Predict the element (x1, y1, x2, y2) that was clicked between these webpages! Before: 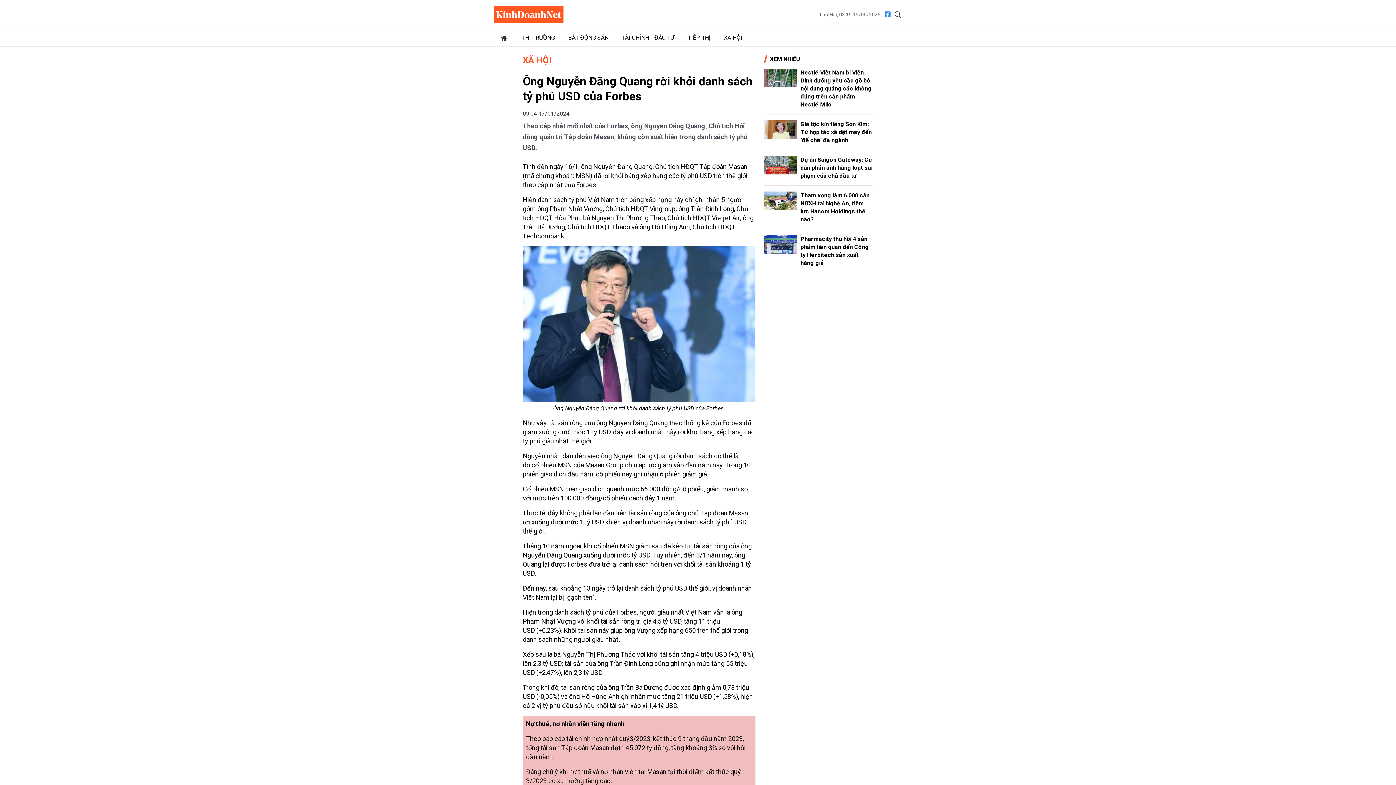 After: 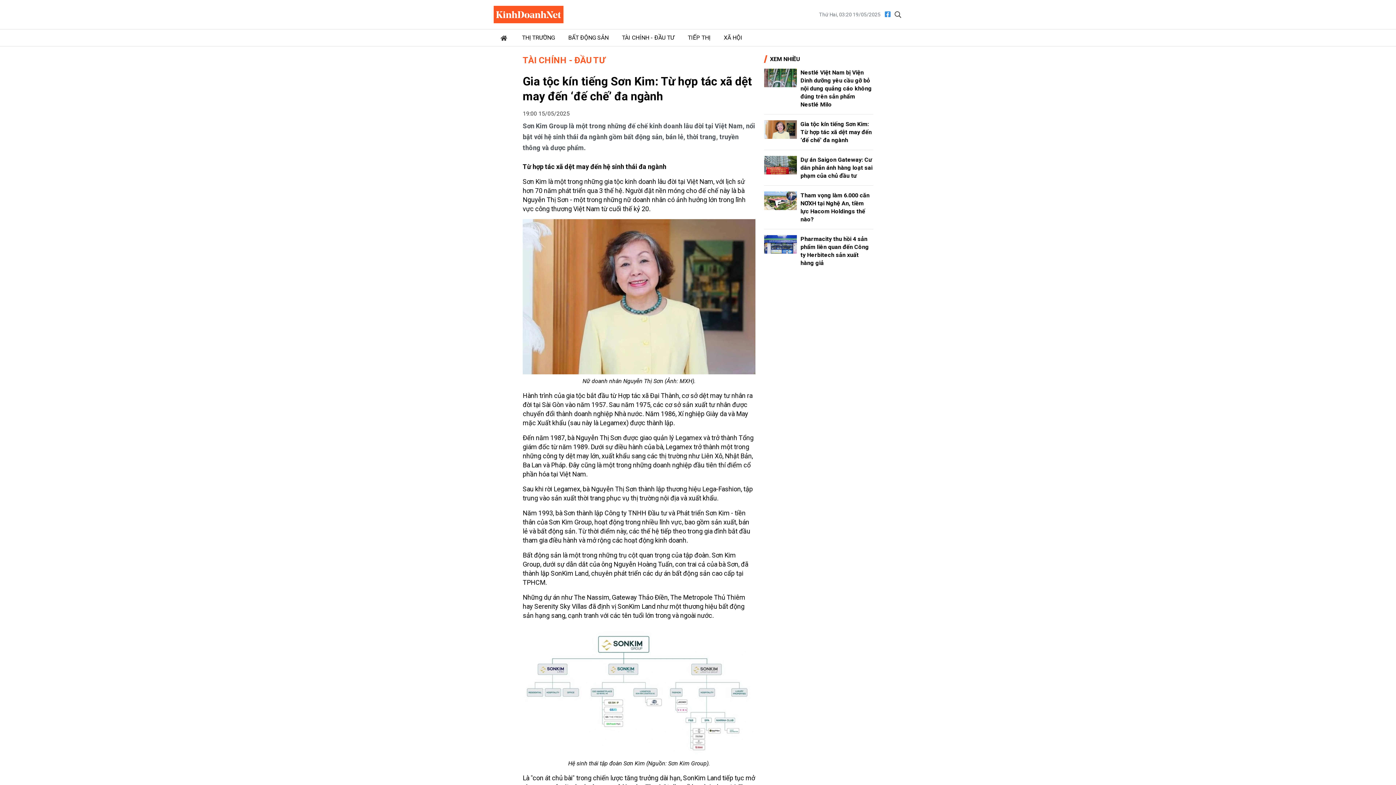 Action: bbox: (800, 120, 872, 143) label: Gia tộc kín tiếng Sơn Kim: Từ hợp tác xã dệt may đến ‘đế chế’ đa ngành